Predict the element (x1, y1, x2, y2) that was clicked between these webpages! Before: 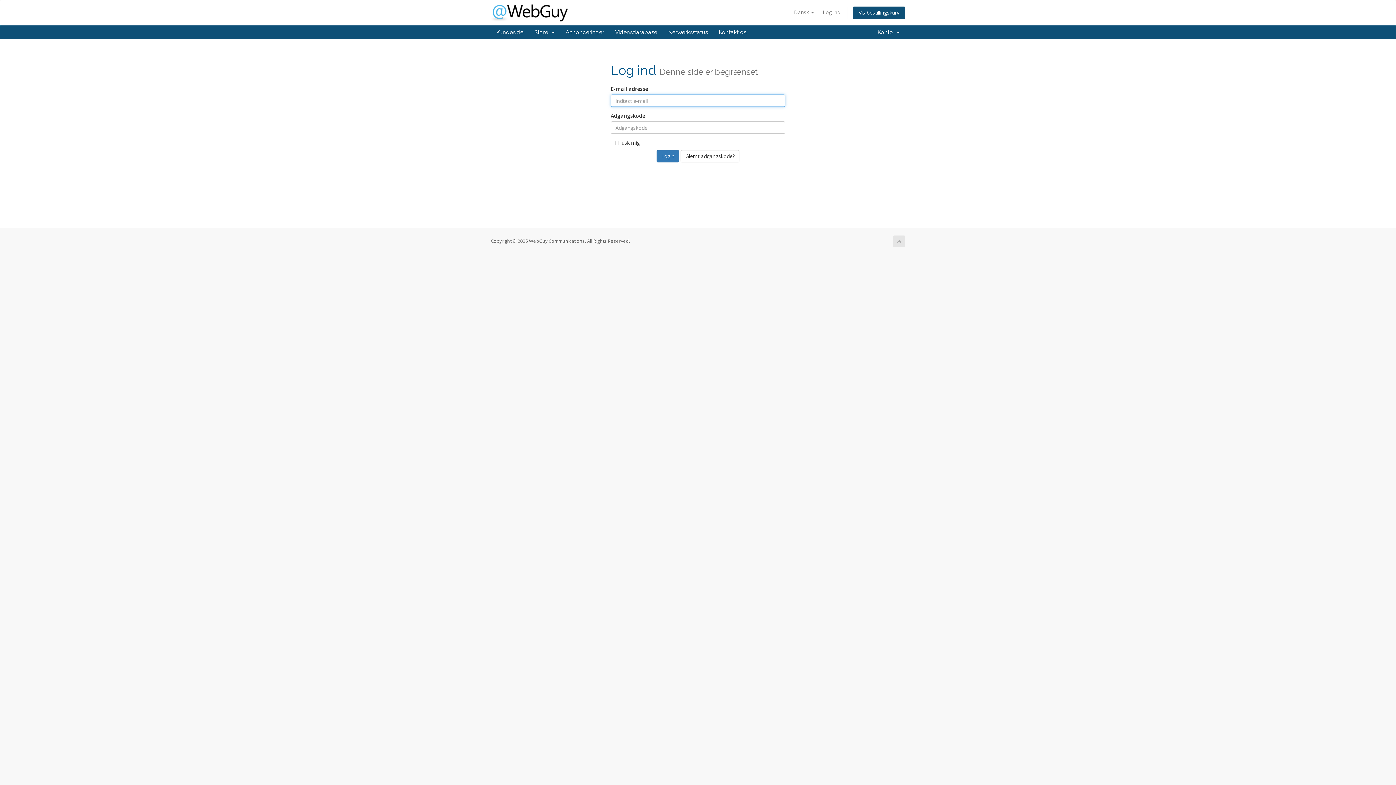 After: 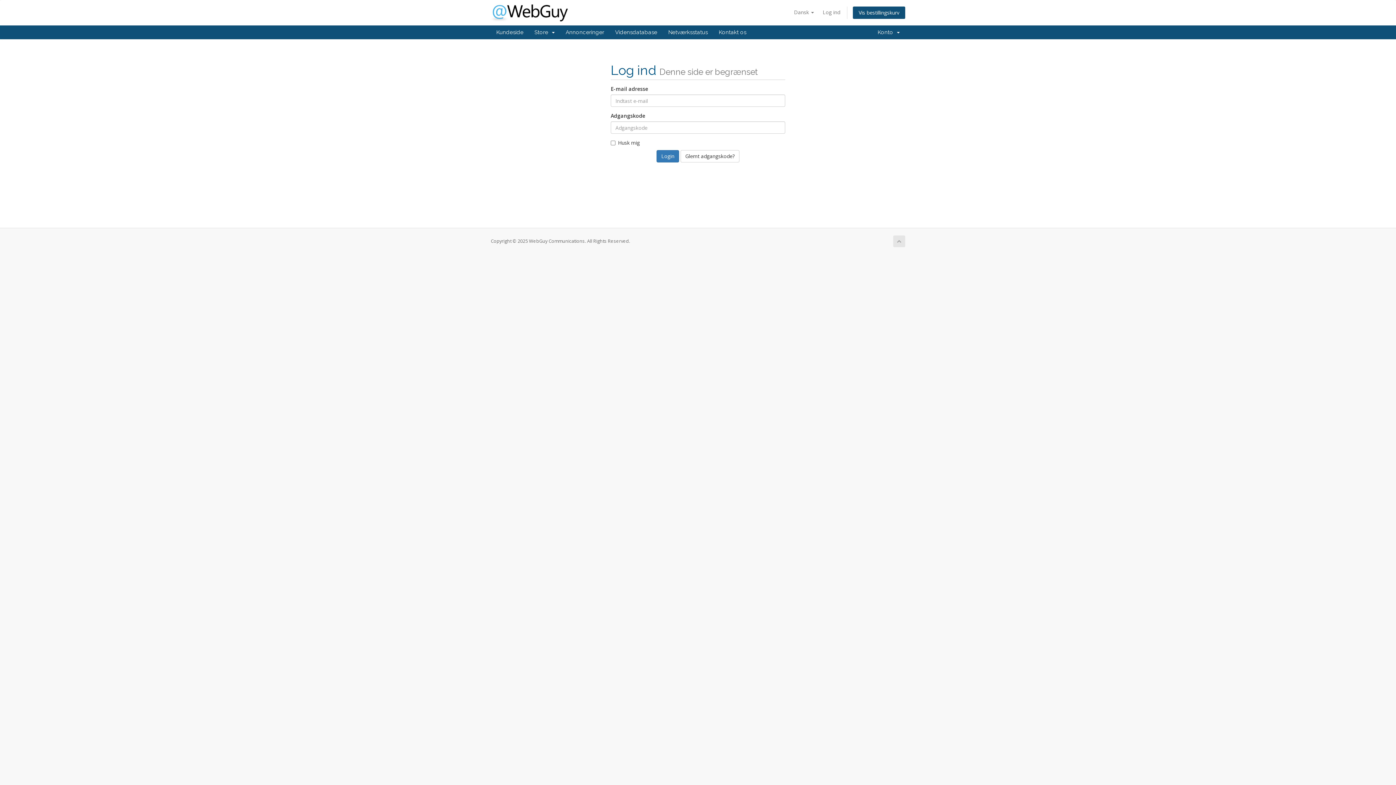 Action: bbox: (893, 235, 905, 247)